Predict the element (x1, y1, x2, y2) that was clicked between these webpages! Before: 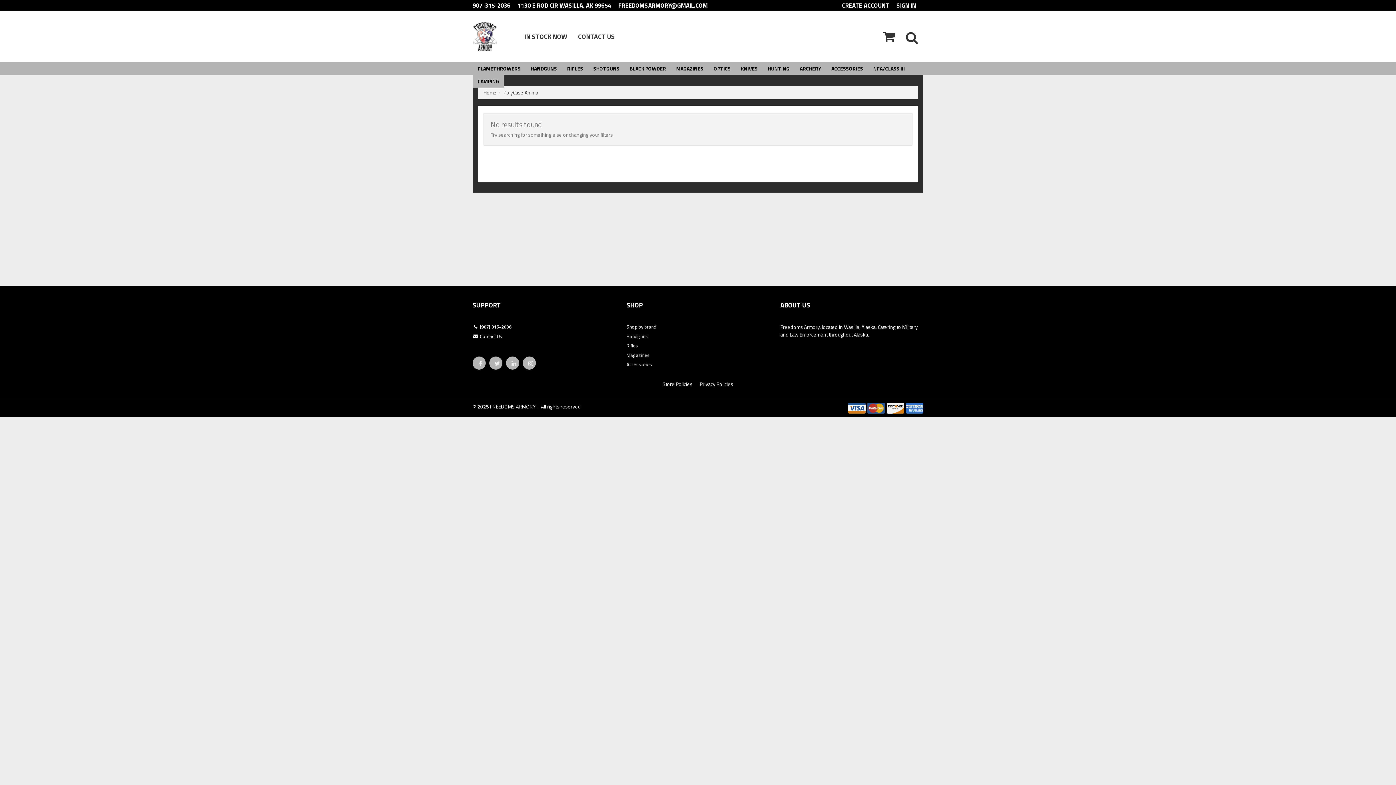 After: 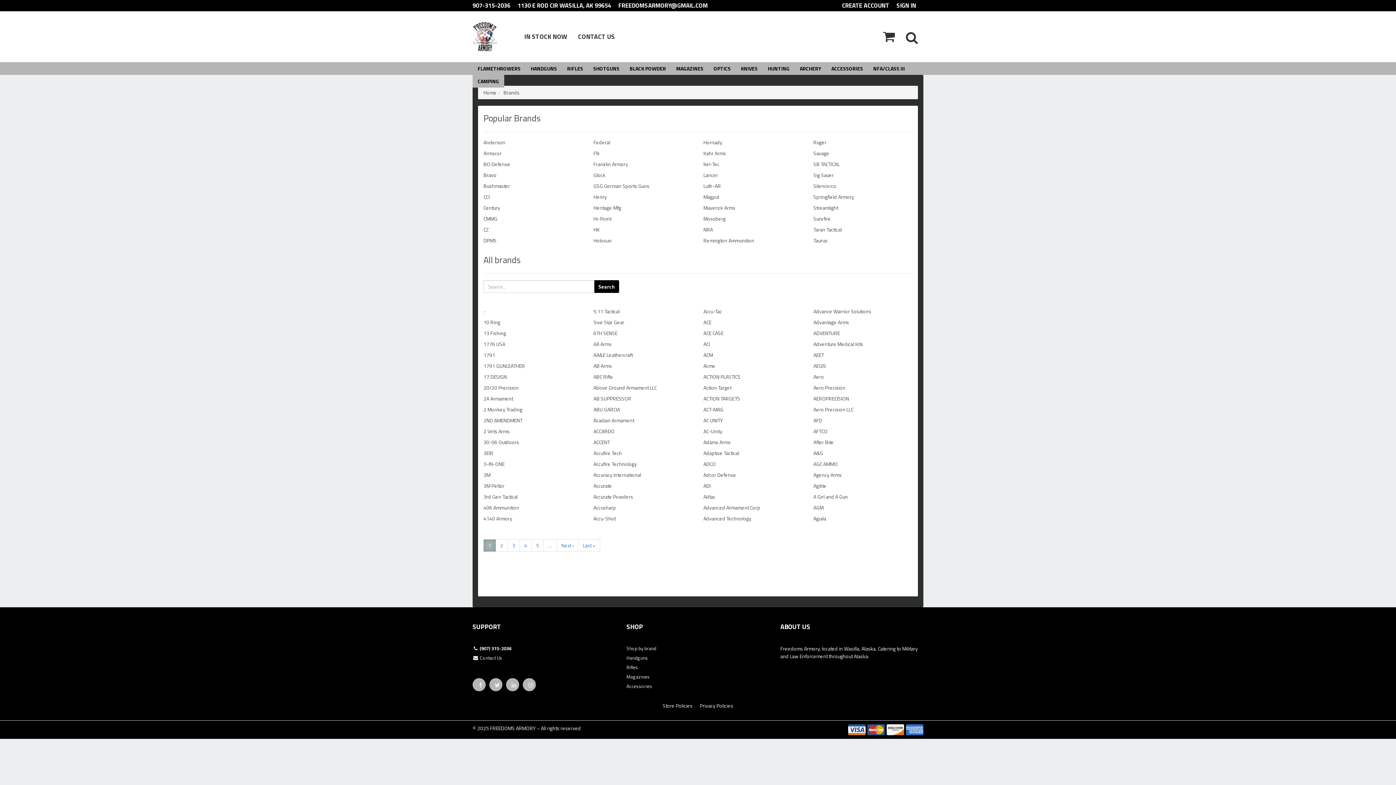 Action: label: Shop by brand bbox: (626, 323, 692, 332)